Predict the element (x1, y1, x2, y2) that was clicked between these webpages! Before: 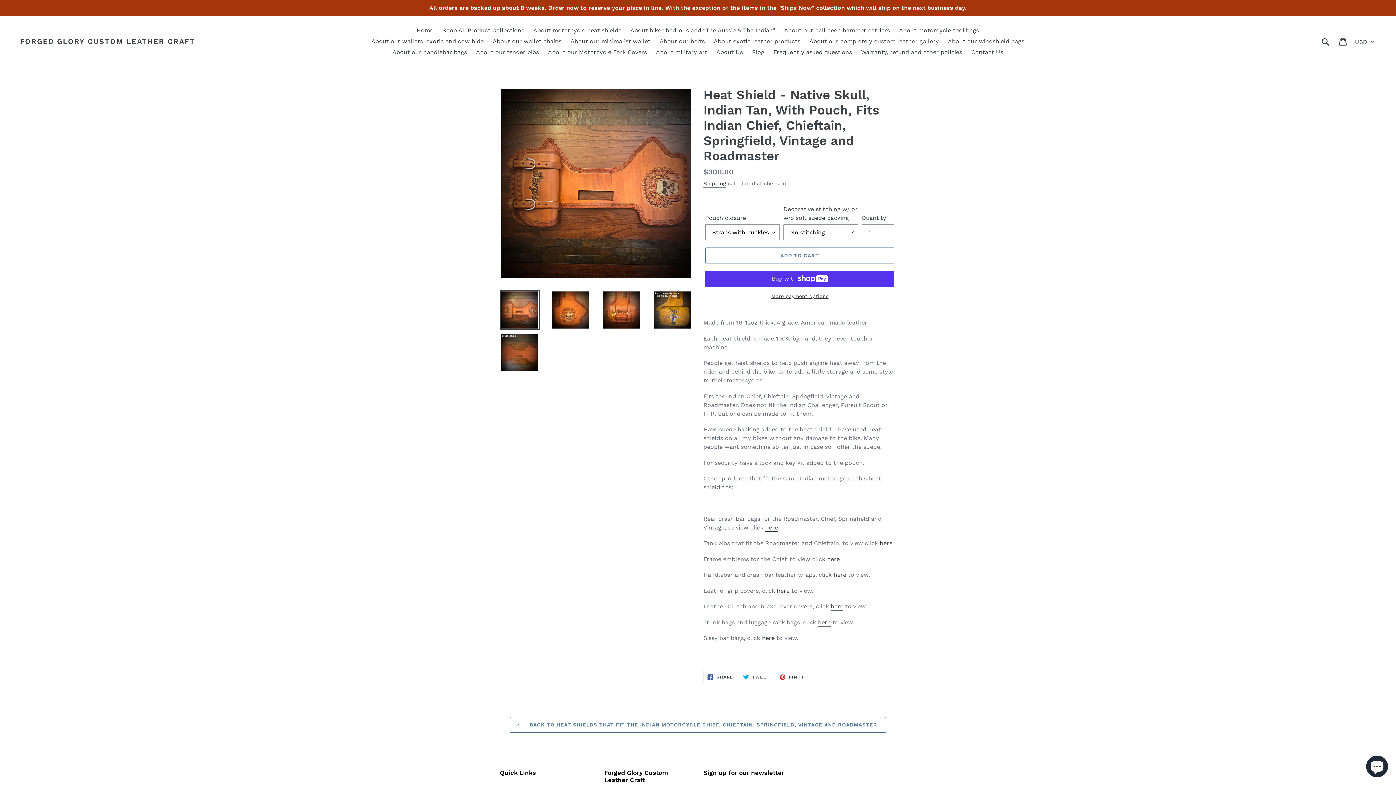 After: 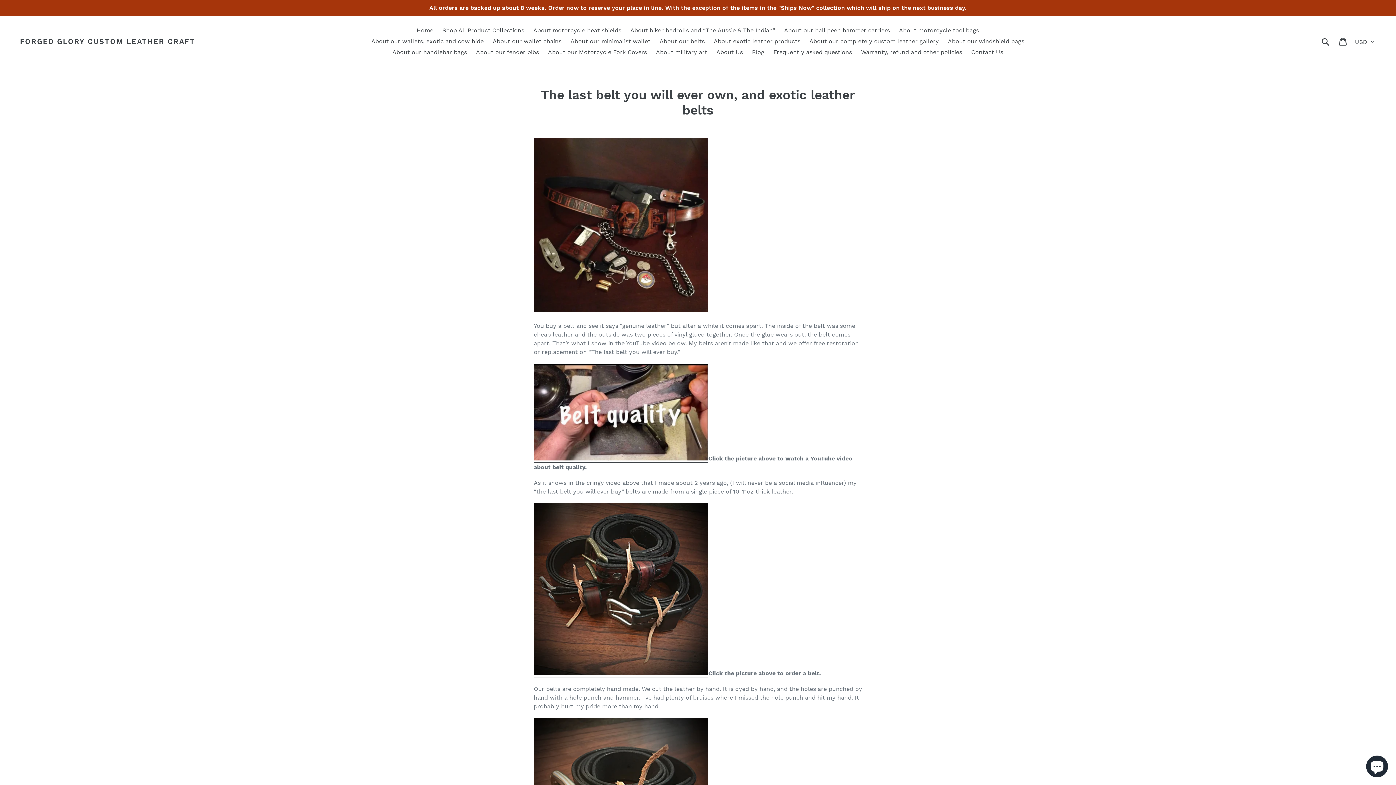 Action: bbox: (656, 36, 708, 46) label: About our belts